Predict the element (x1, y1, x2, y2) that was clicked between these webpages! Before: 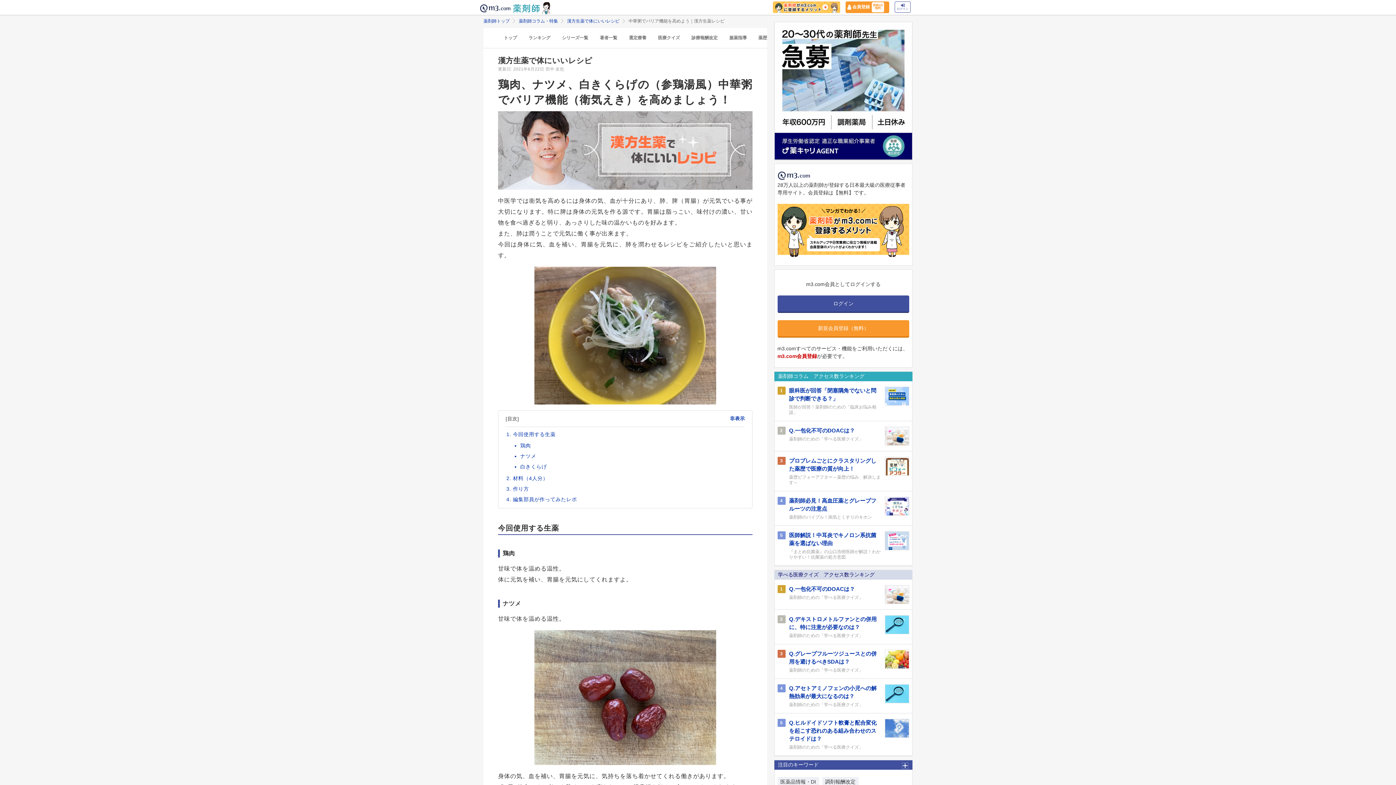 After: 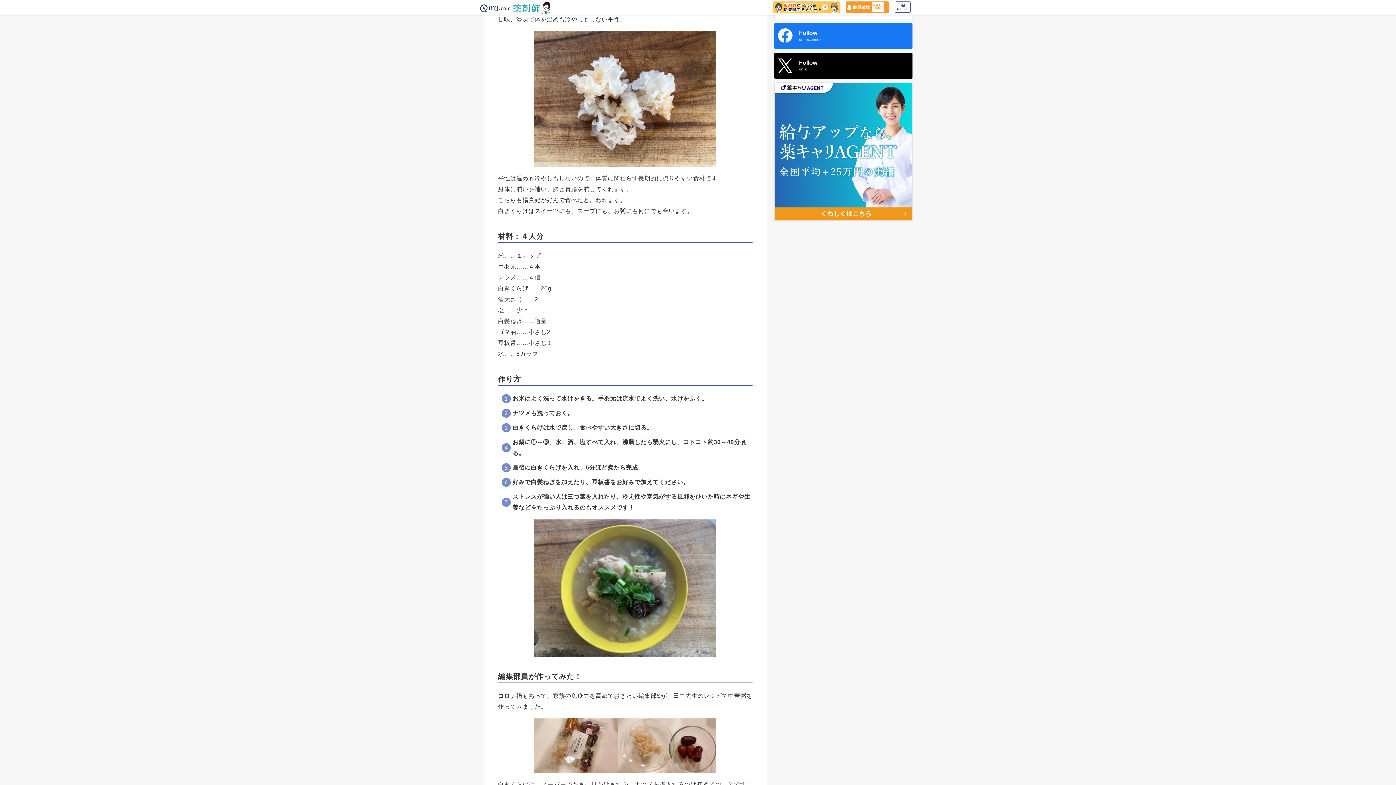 Action: label: 白きくらげ bbox: (520, 463, 547, 469)